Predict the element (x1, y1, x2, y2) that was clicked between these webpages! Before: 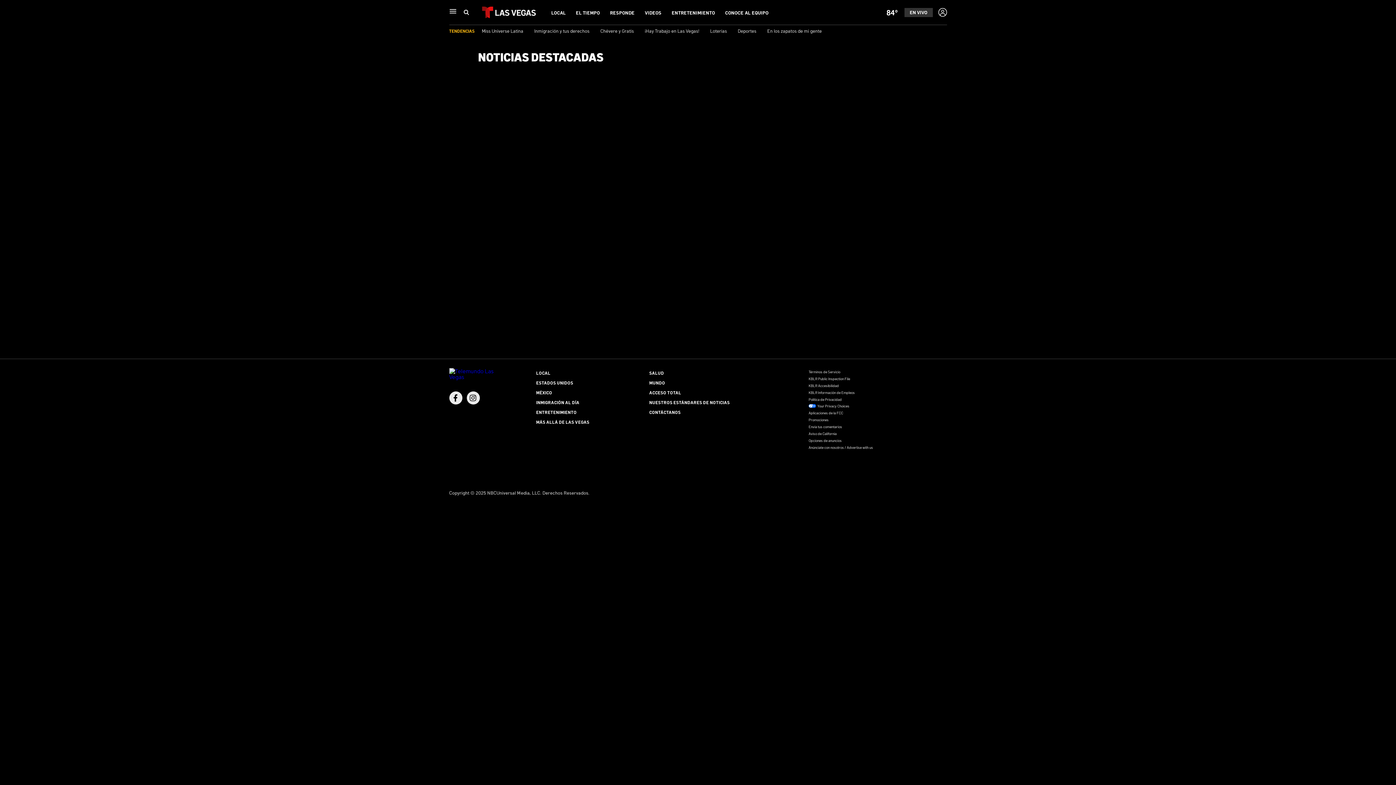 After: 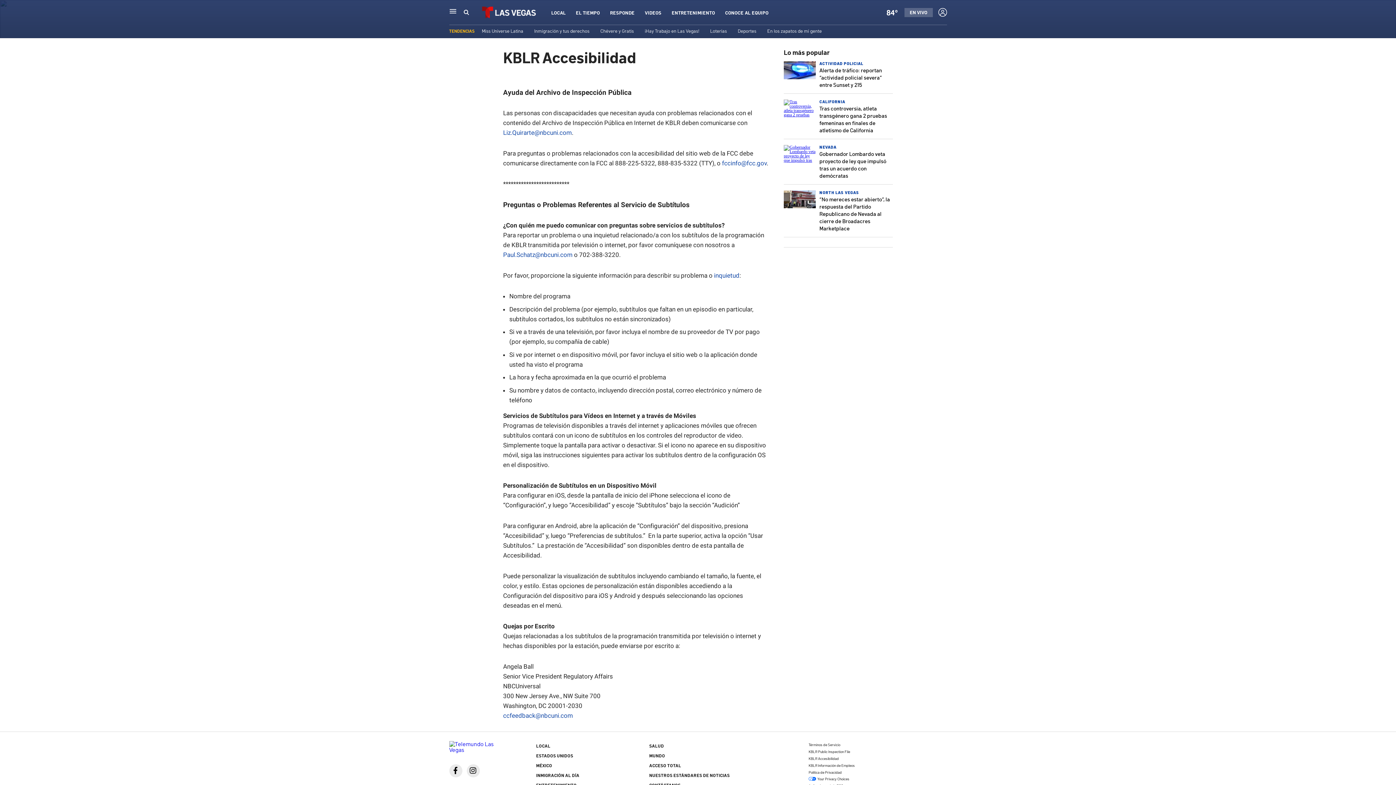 Action: label: KBLR Accesibilidad bbox: (808, 383, 839, 388)